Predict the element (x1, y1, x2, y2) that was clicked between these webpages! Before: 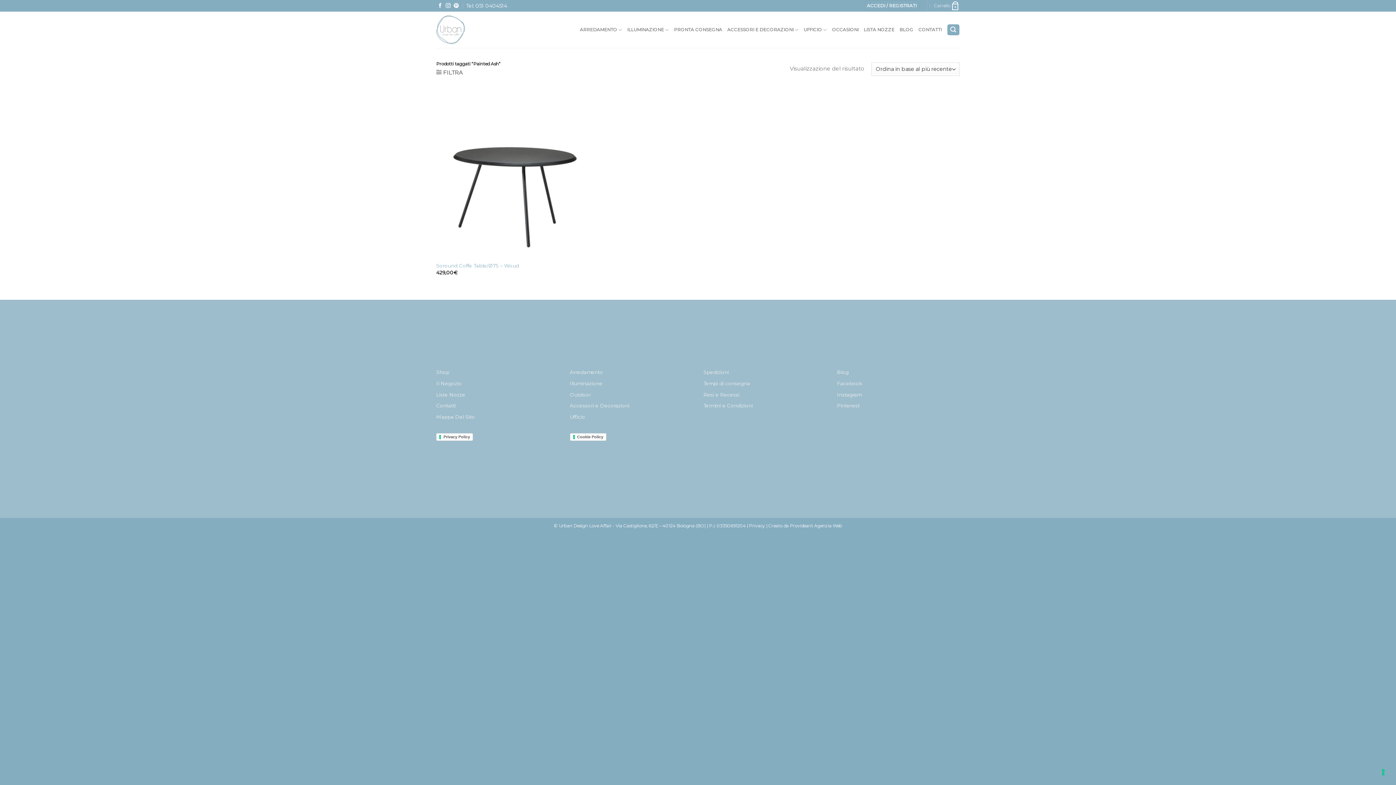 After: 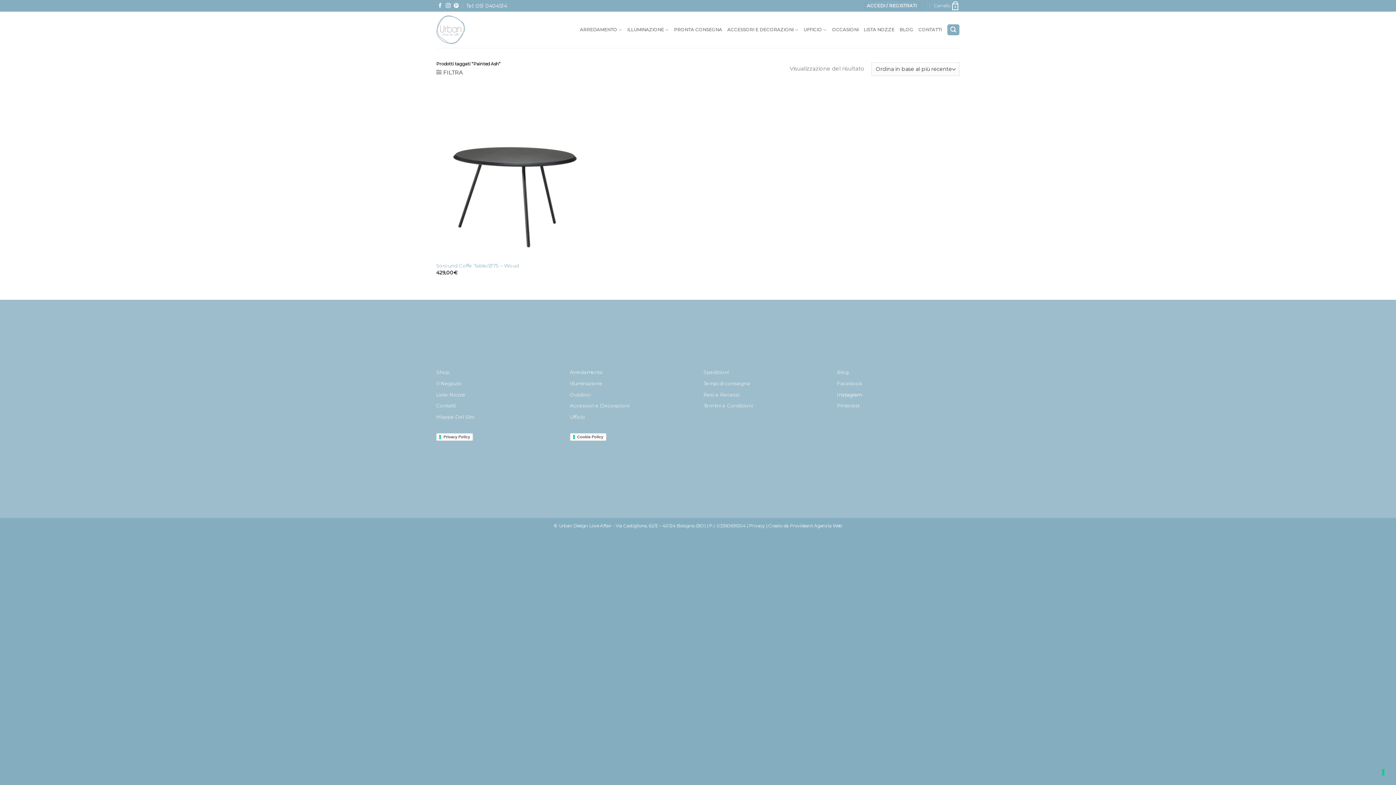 Action: label: Instagram bbox: (837, 391, 862, 397)